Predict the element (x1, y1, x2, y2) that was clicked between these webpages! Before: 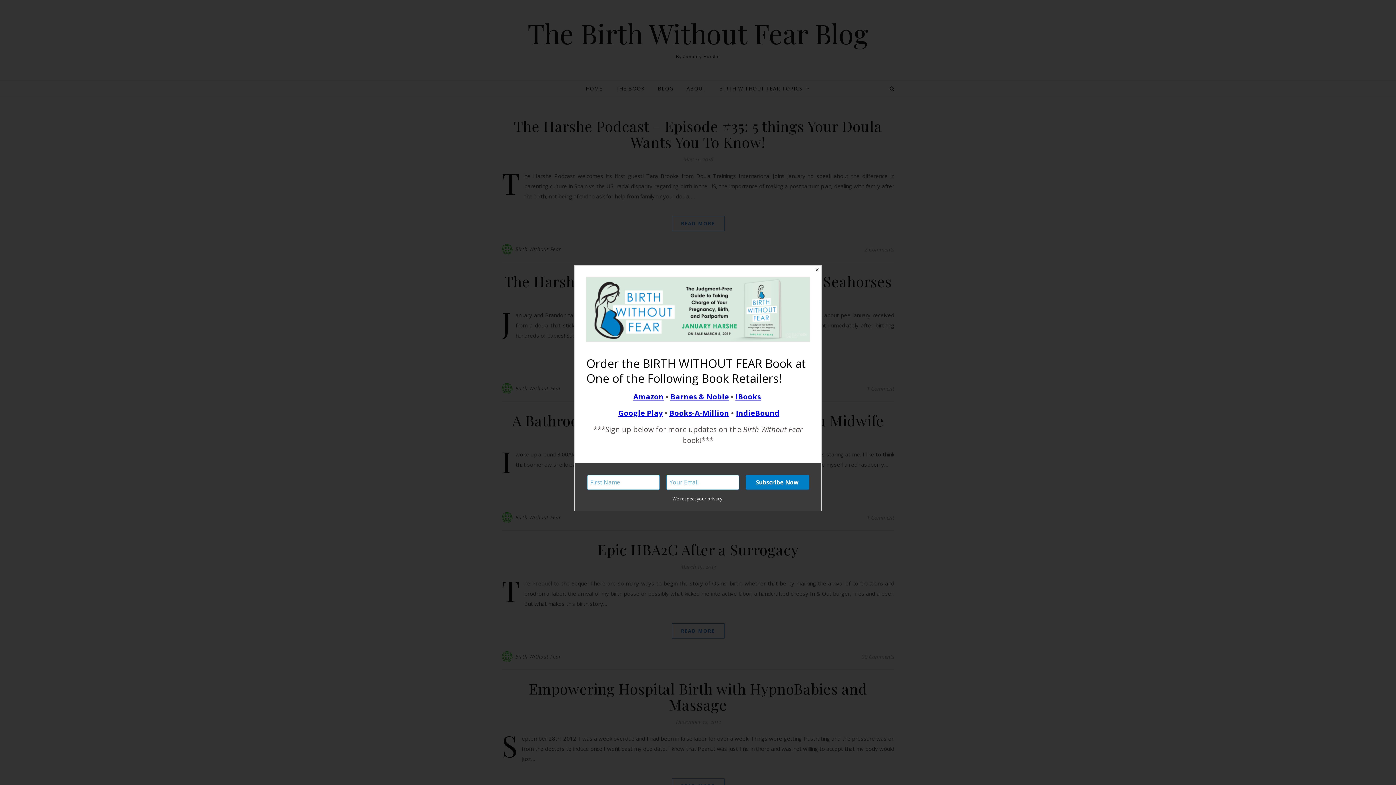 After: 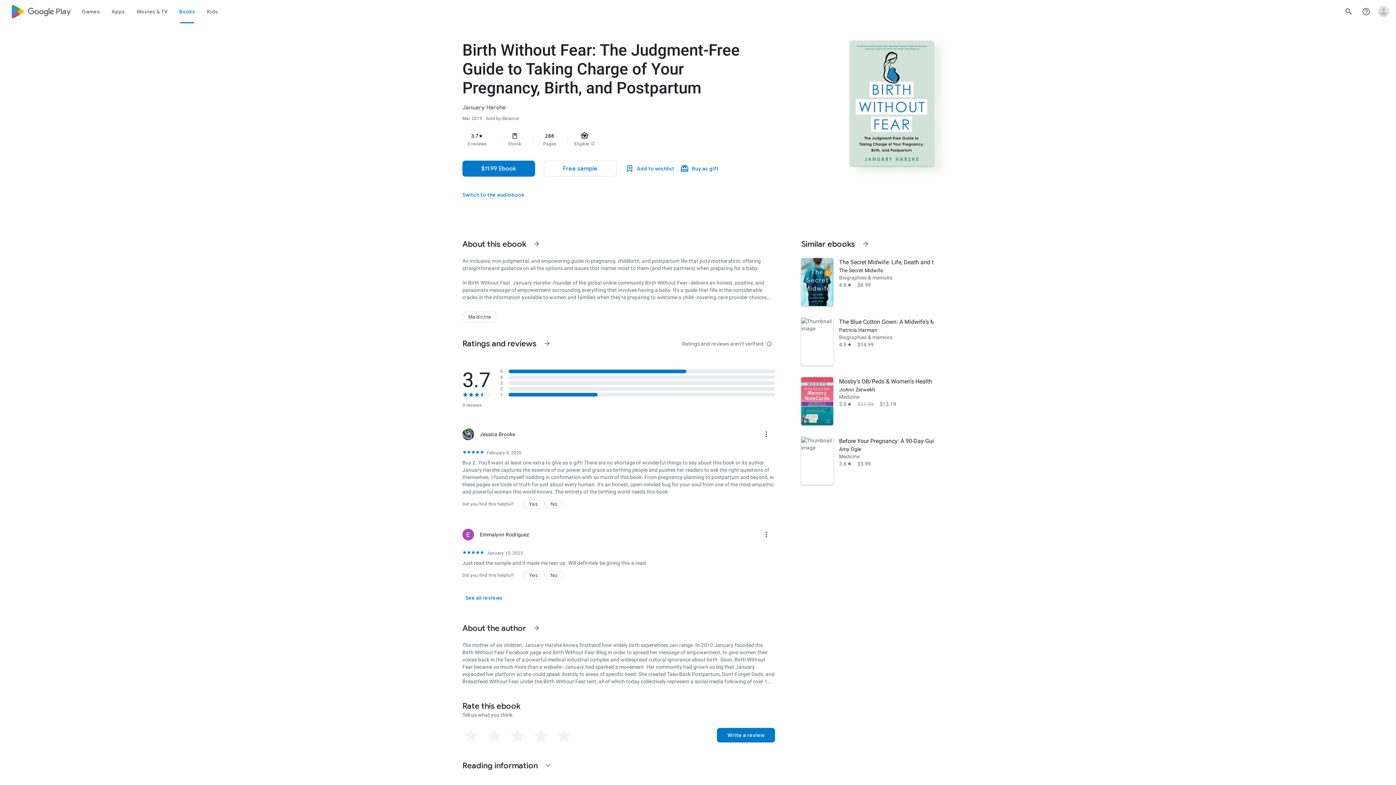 Action: label: Google Play bbox: (618, 408, 662, 418)